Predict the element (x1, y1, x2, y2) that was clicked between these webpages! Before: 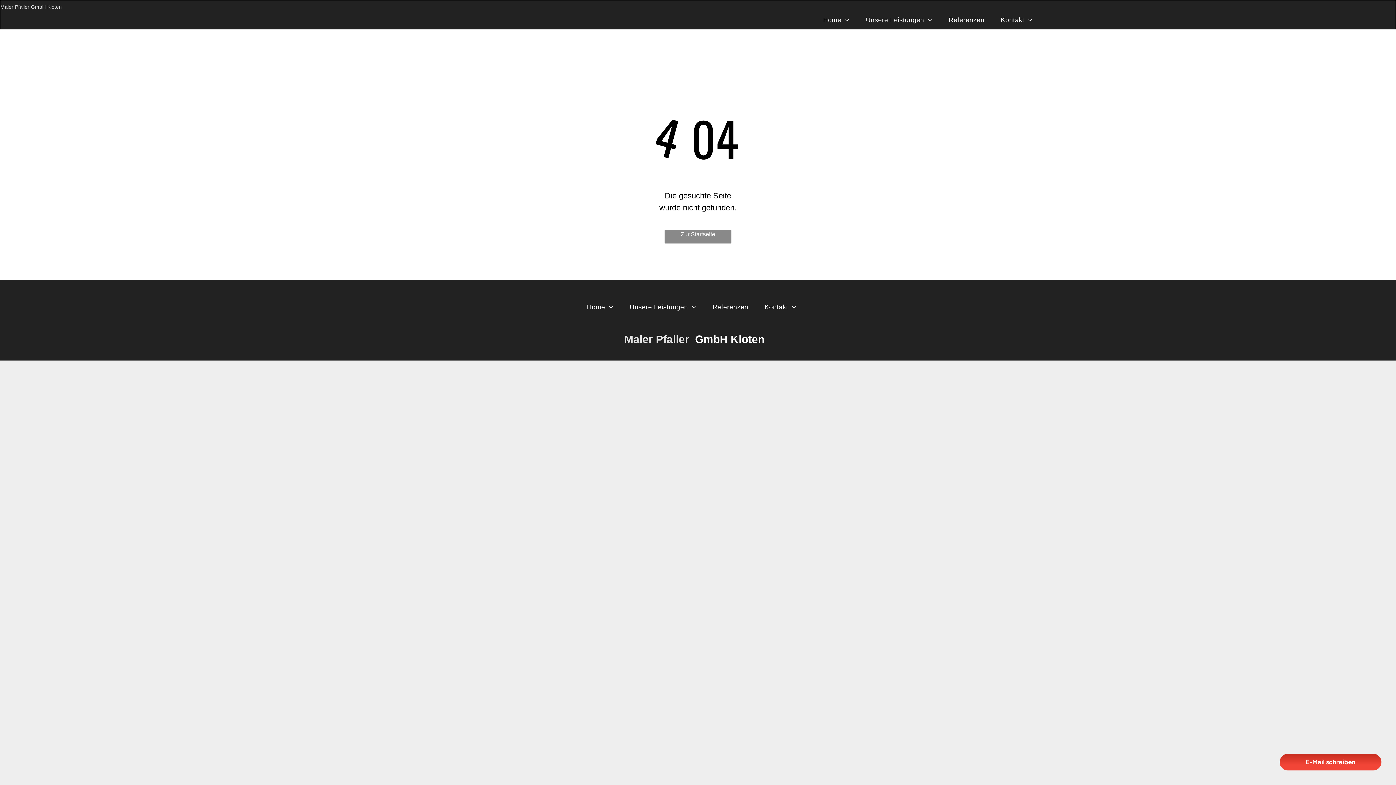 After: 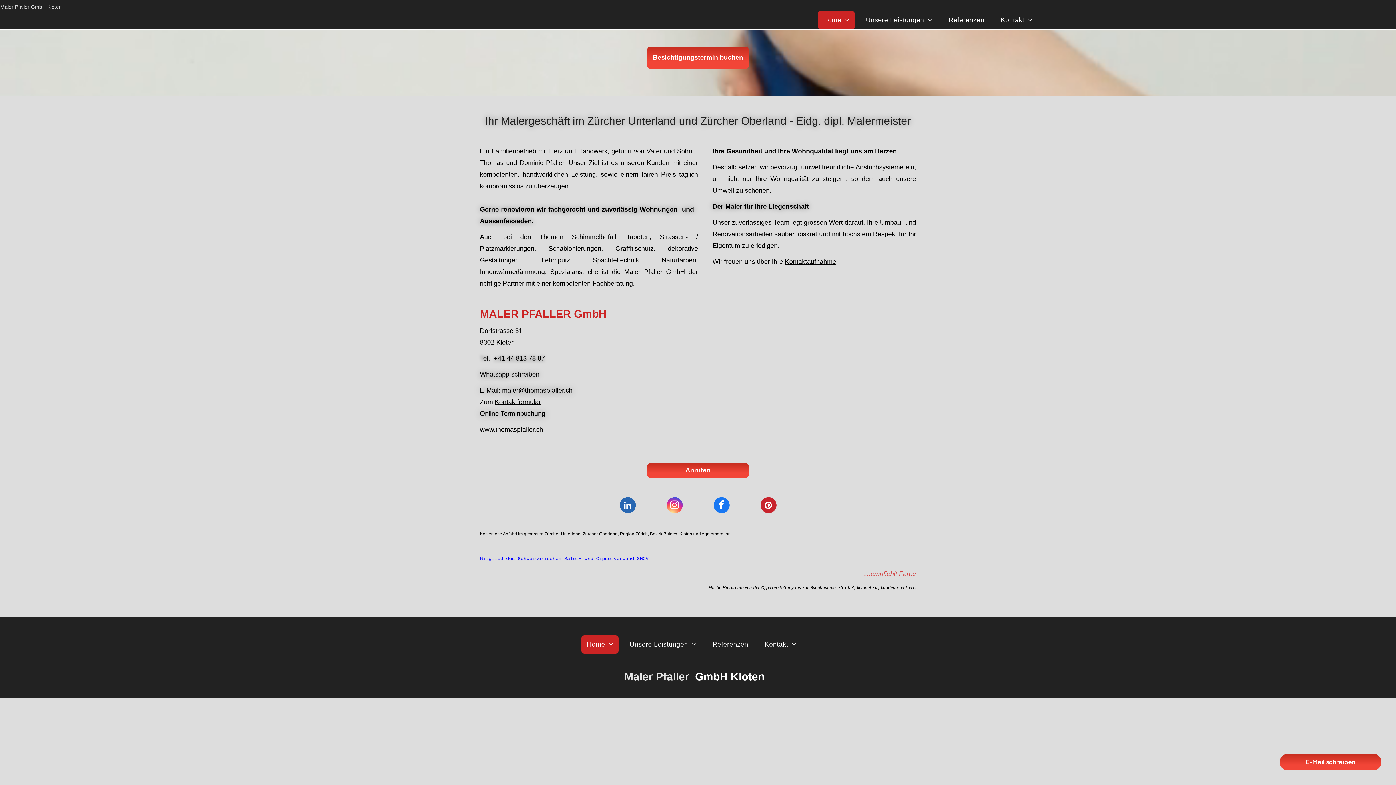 Action: label: Gmb bbox: (695, 333, 720, 345)